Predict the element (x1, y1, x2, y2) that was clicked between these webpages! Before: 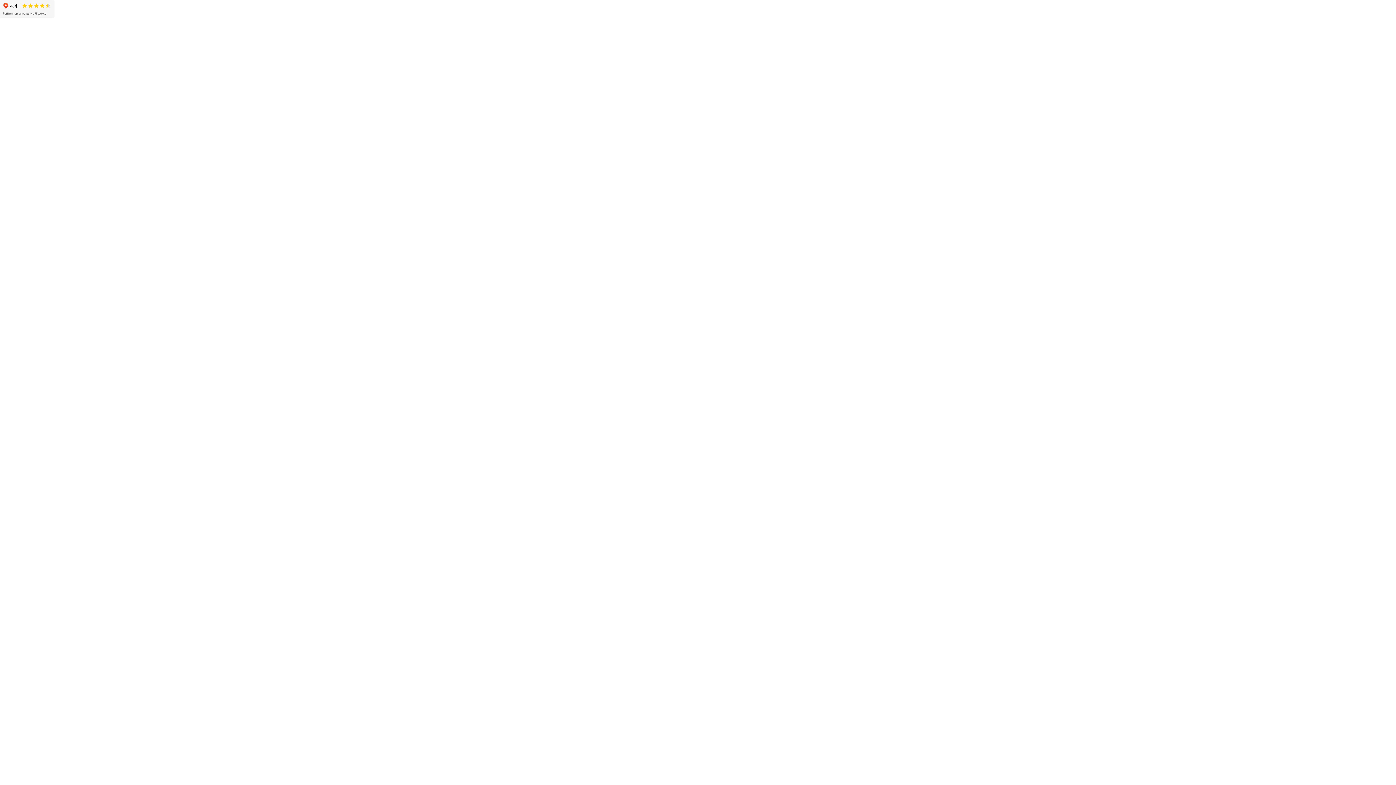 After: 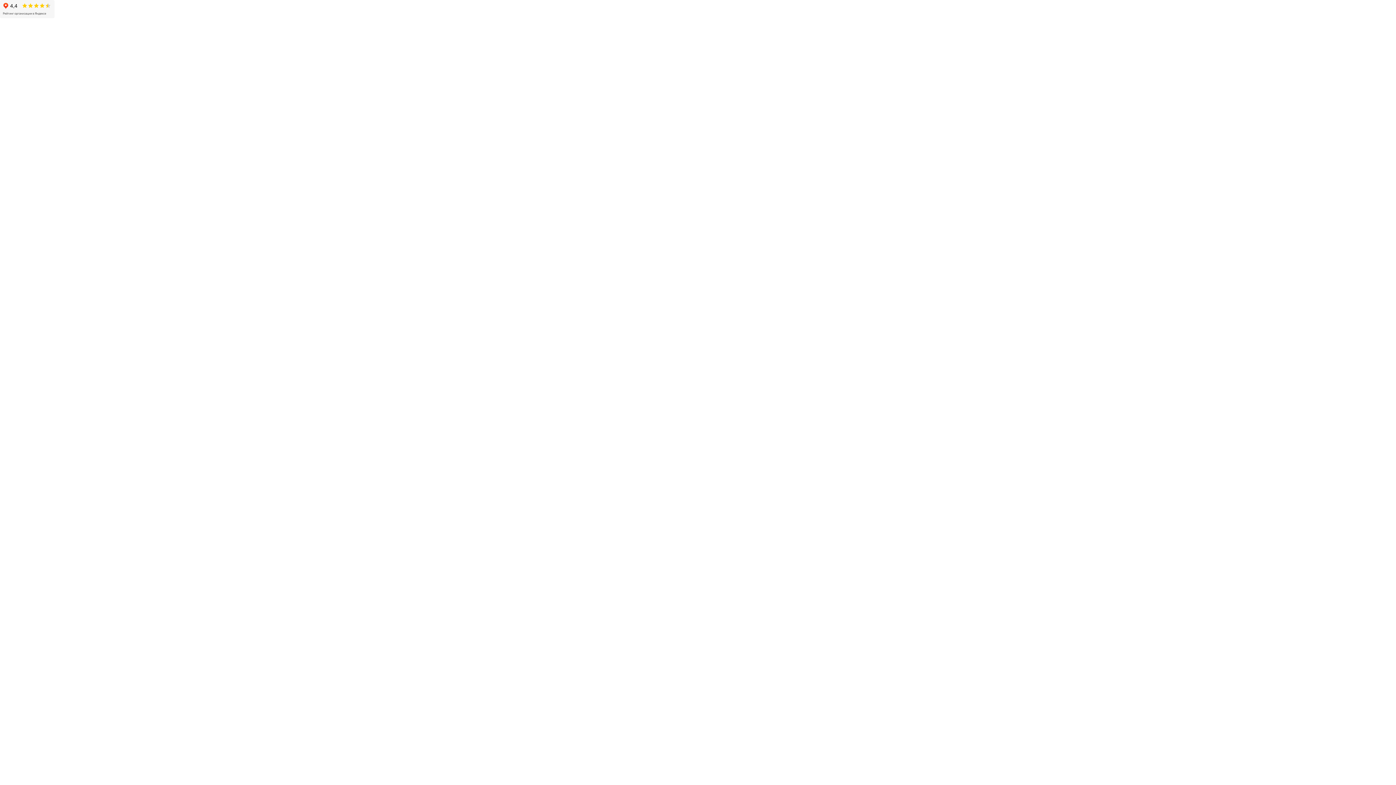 Action: bbox: (0, 0, 54, 18)